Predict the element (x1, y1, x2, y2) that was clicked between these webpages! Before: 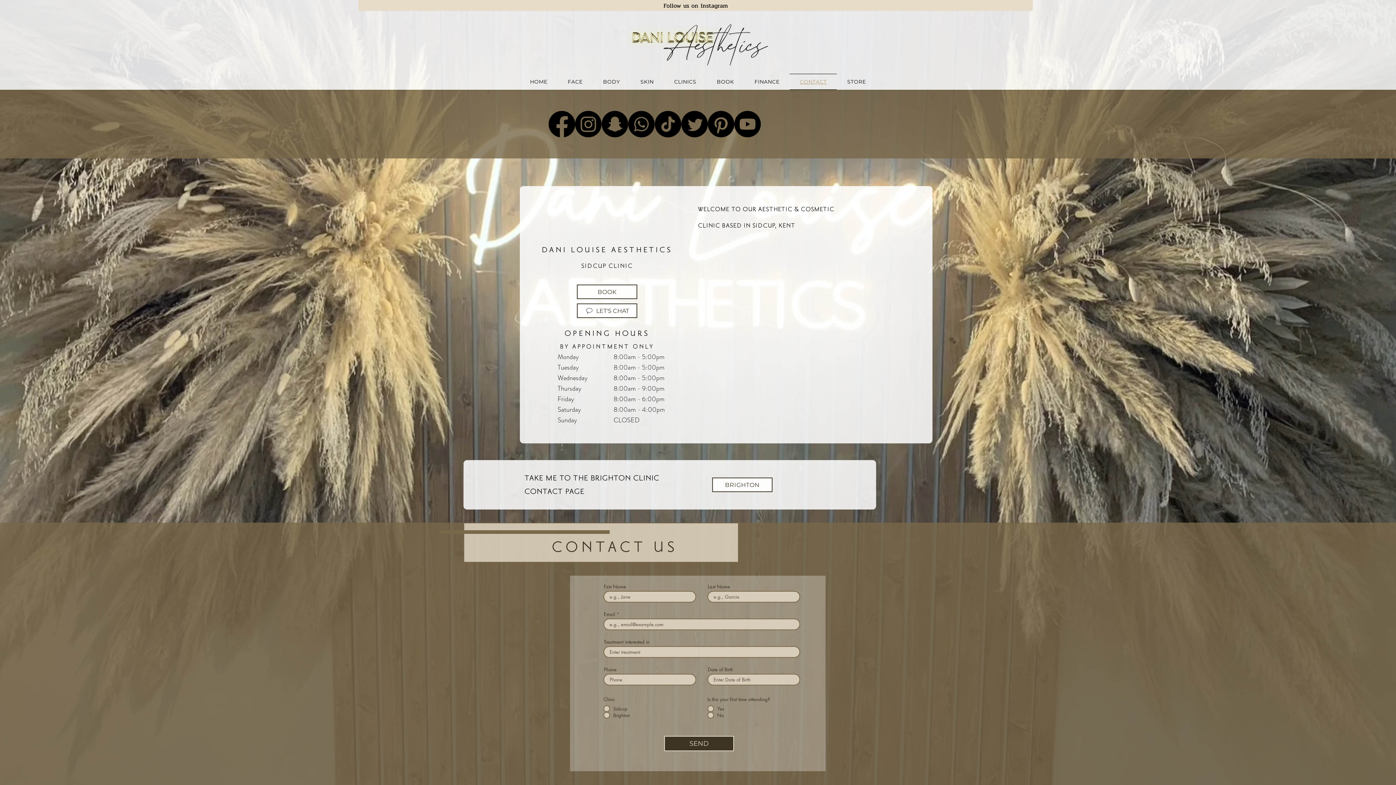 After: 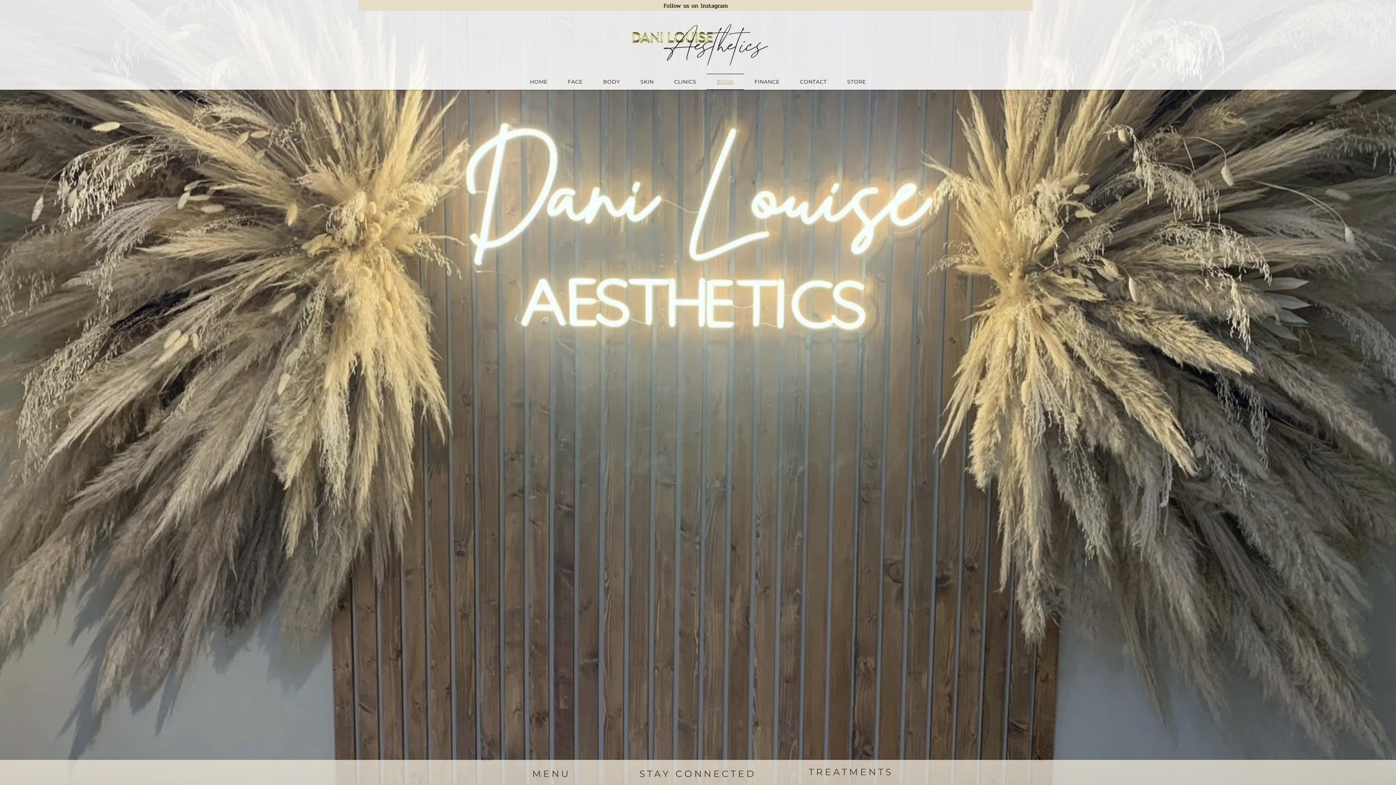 Action: bbox: (577, 284, 637, 299) label: BOOK